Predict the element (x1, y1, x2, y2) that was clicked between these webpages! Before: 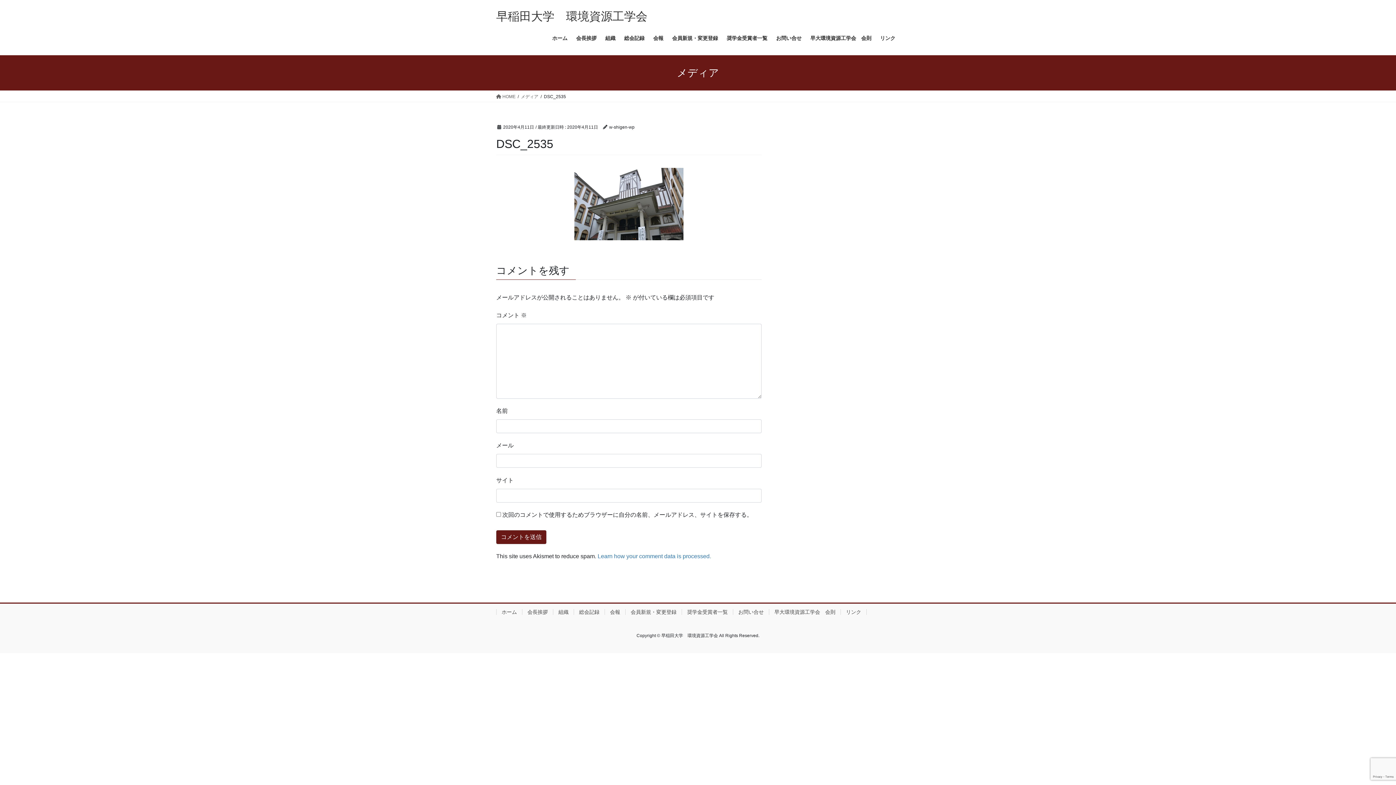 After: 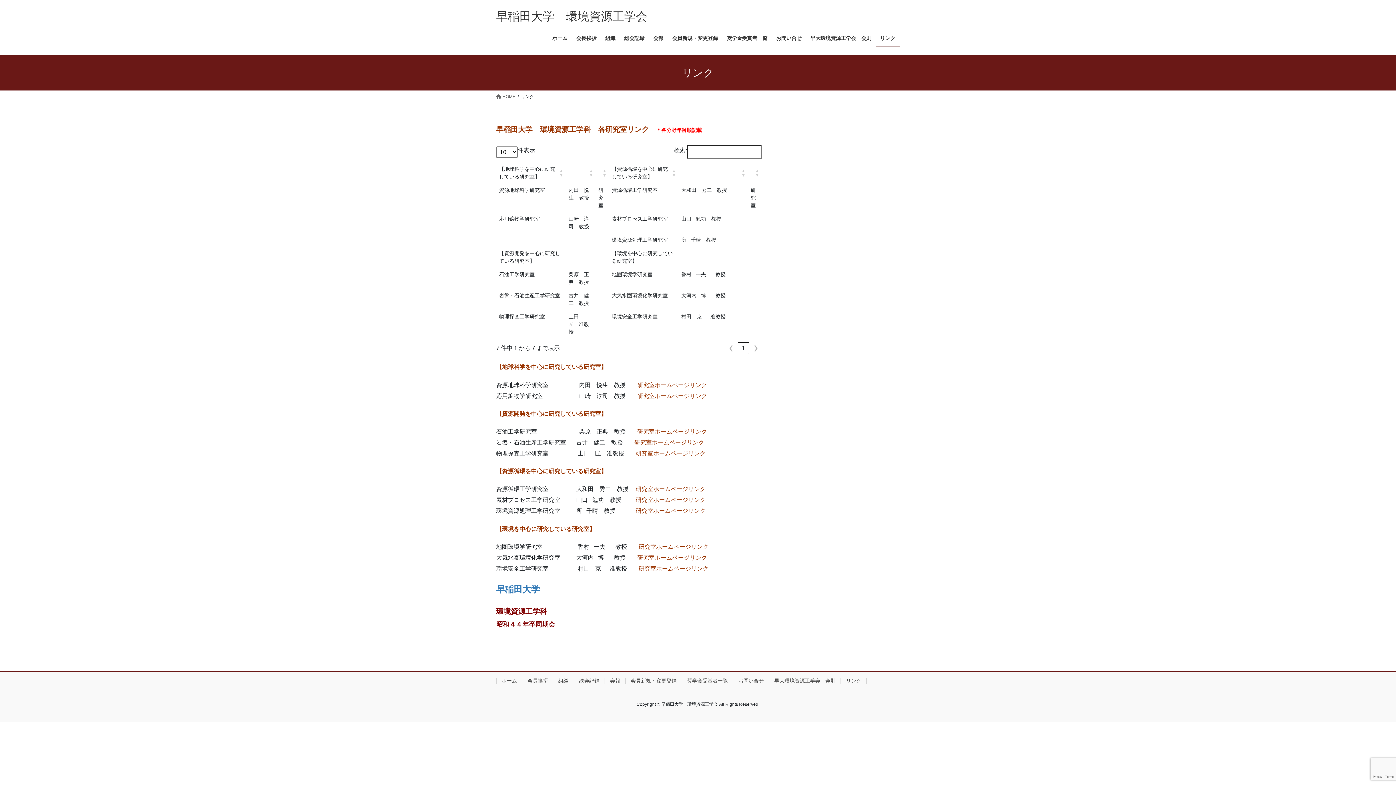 Action: label: リンク bbox: (876, 29, 900, 46)